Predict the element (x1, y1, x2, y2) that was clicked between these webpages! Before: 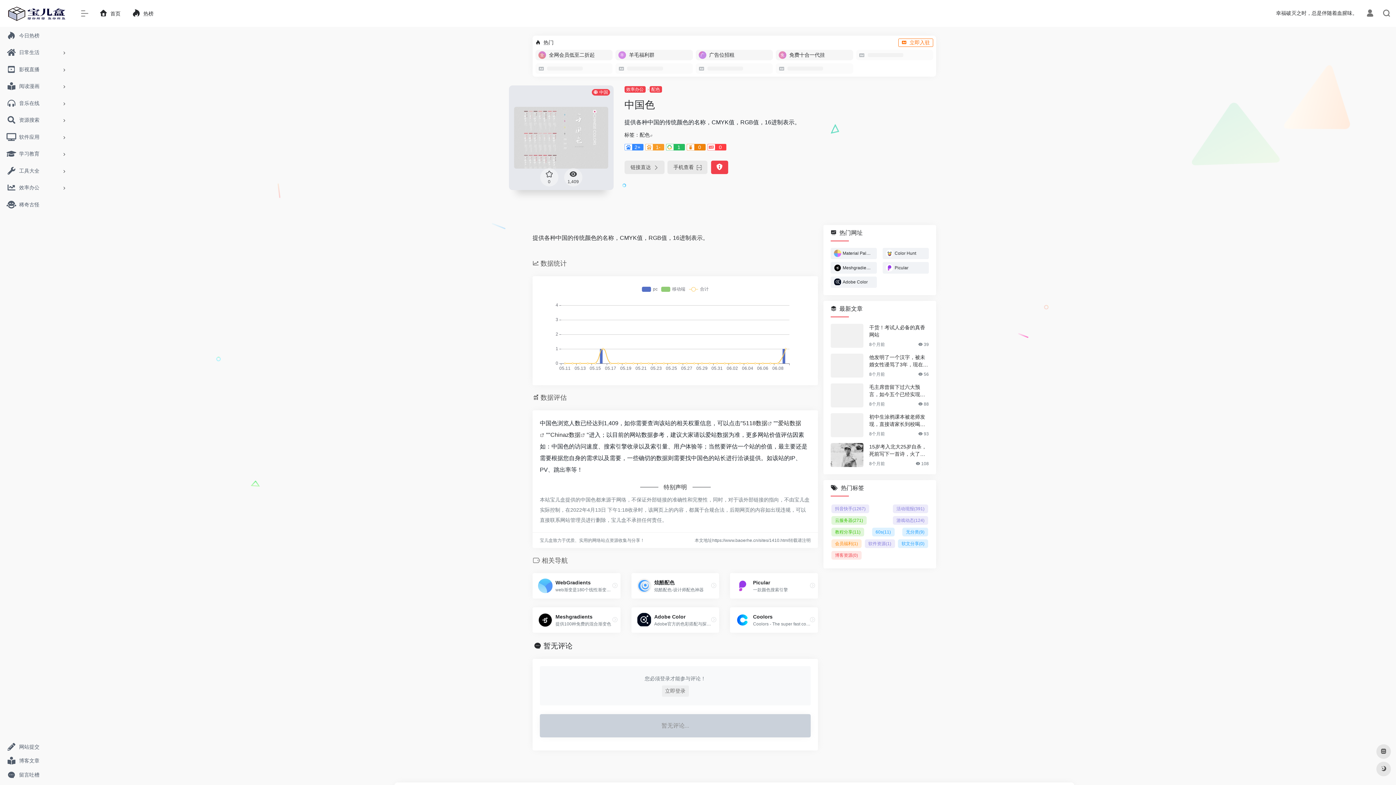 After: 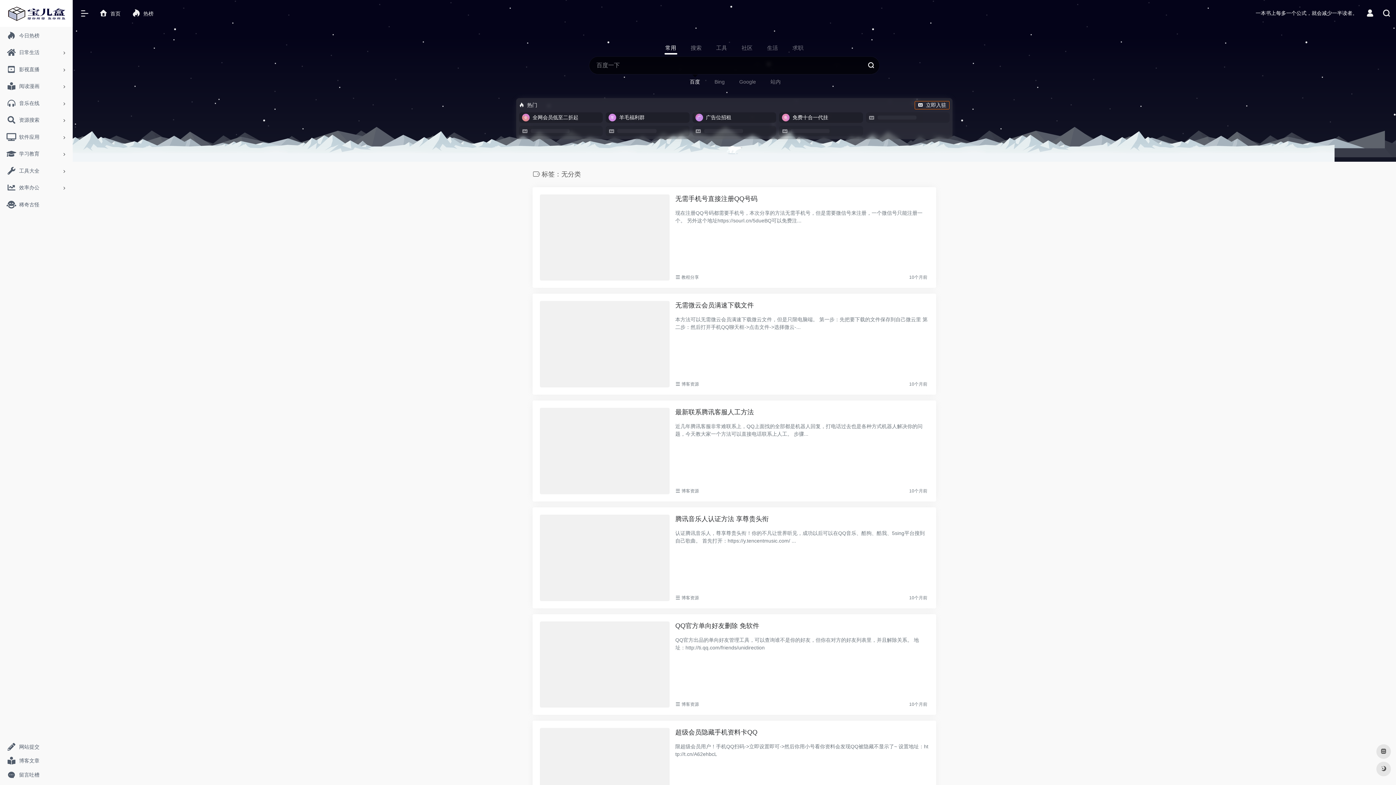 Action: label: 无分类(9) bbox: (902, 528, 928, 536)